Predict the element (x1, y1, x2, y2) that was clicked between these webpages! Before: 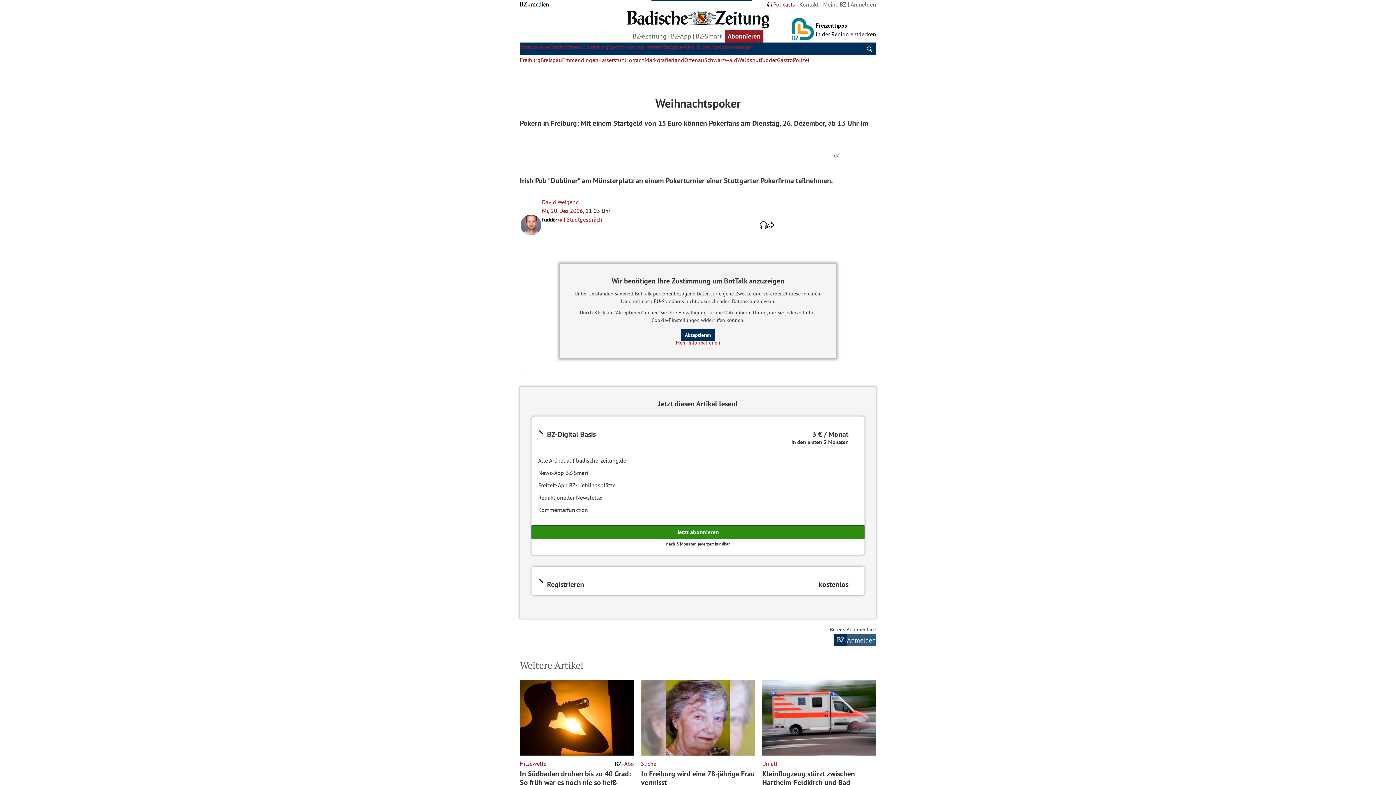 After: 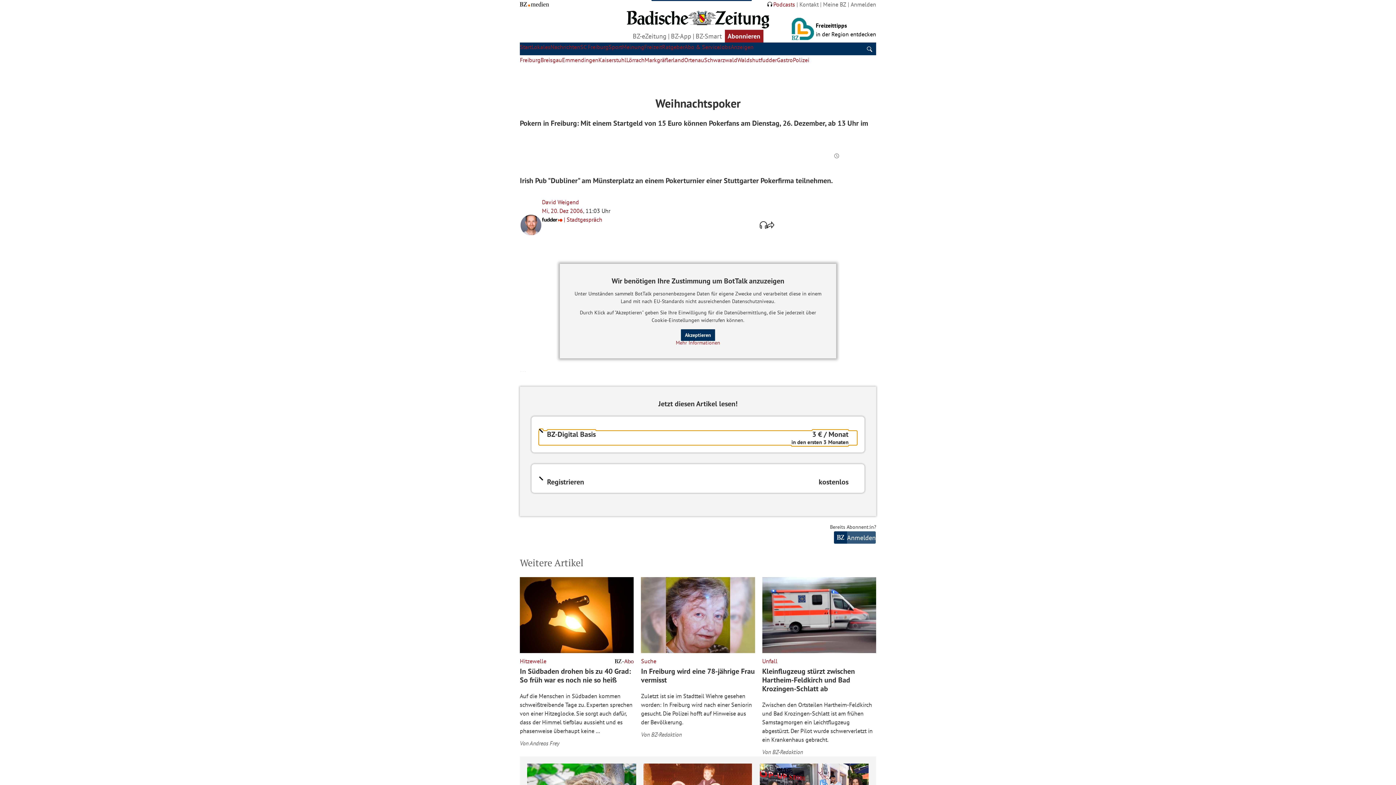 Action: bbox: (538, 431, 857, 445) label: BZ-Digital Basis
3 € / Monat
in den ersten 3 Monaten